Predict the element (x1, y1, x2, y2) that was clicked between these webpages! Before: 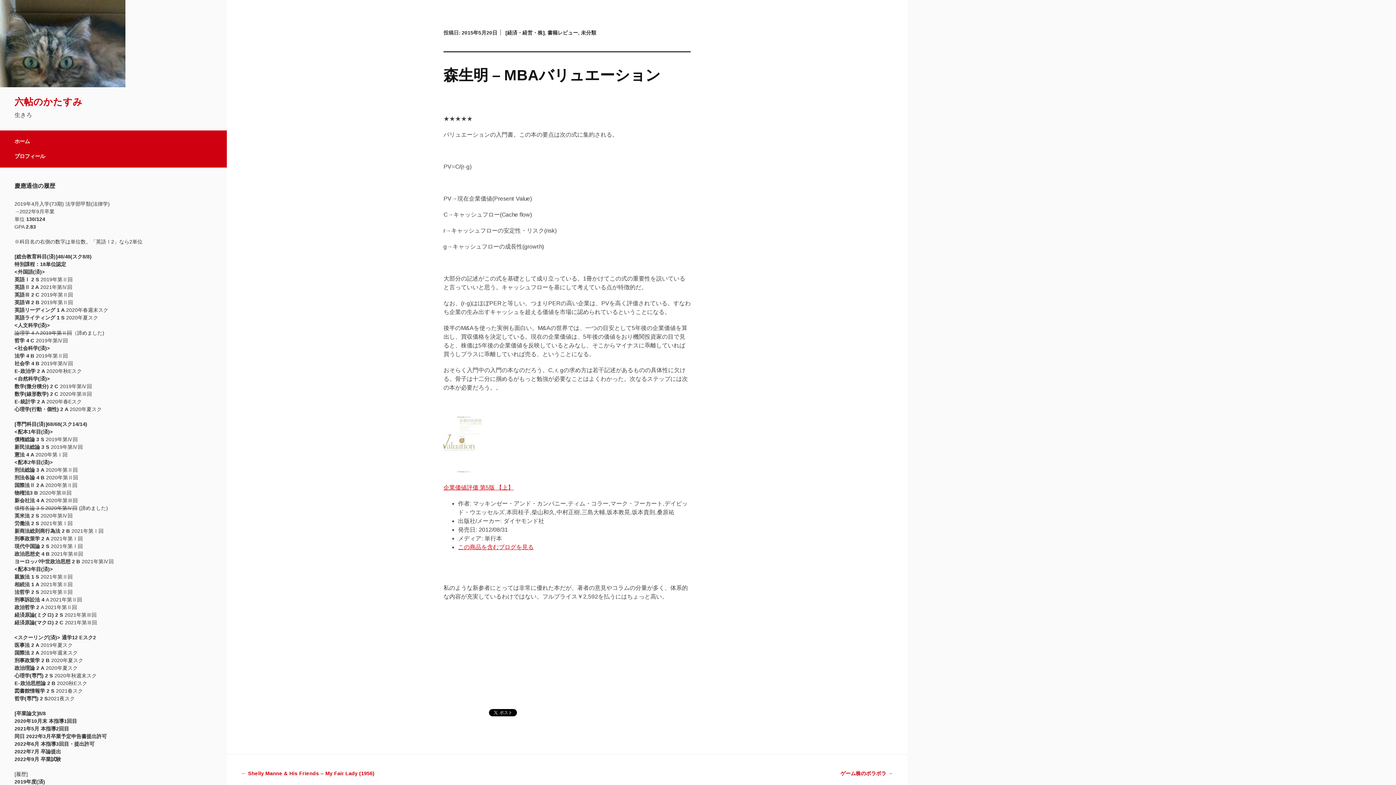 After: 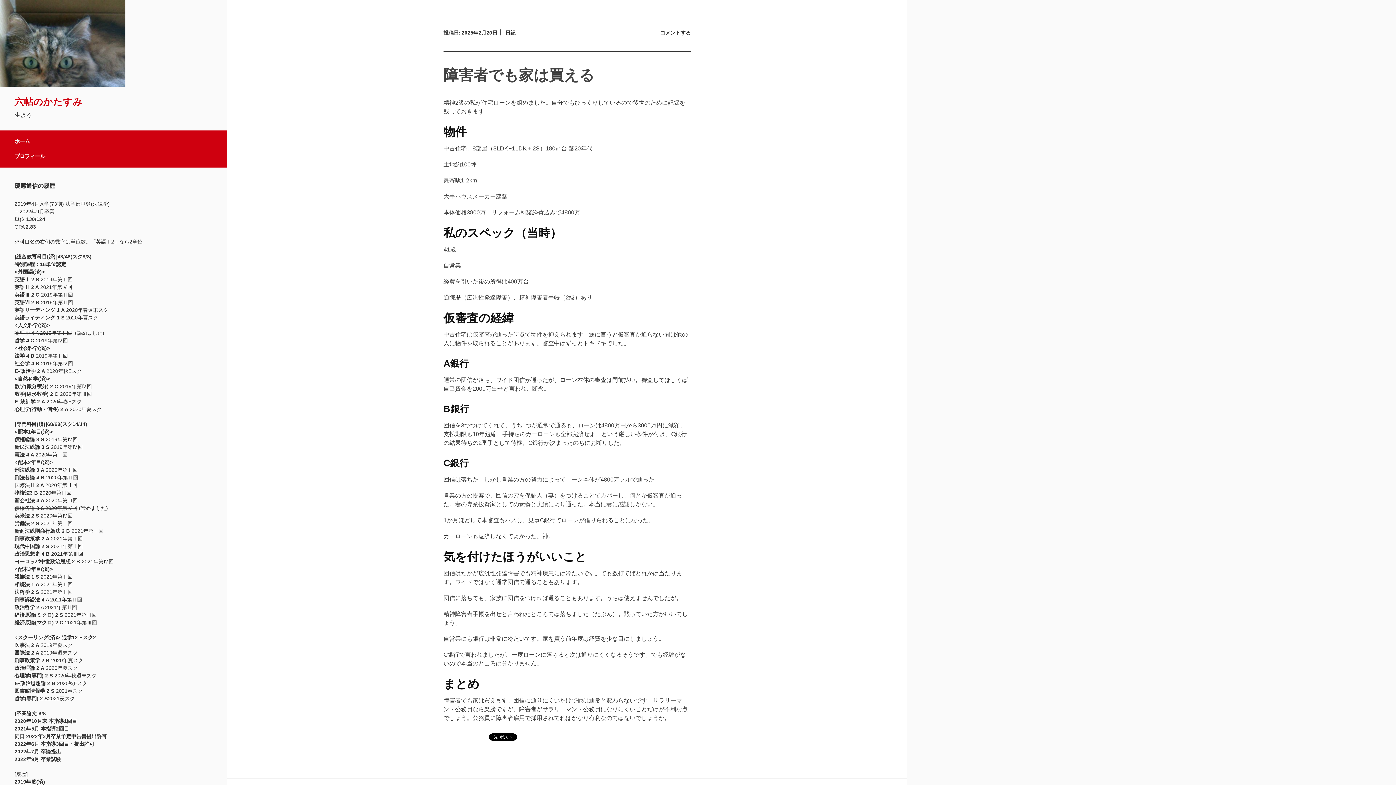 Action: bbox: (0, 82, 125, 88)